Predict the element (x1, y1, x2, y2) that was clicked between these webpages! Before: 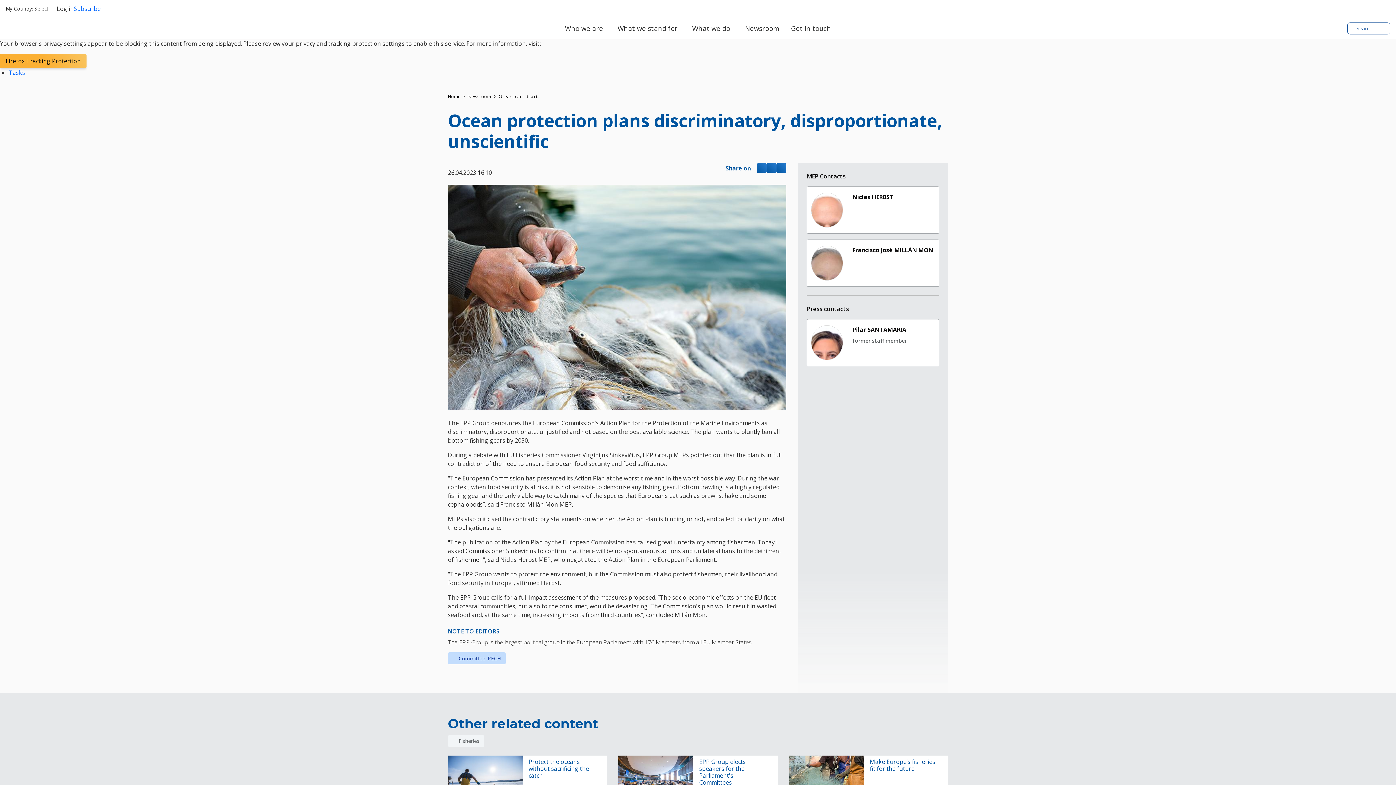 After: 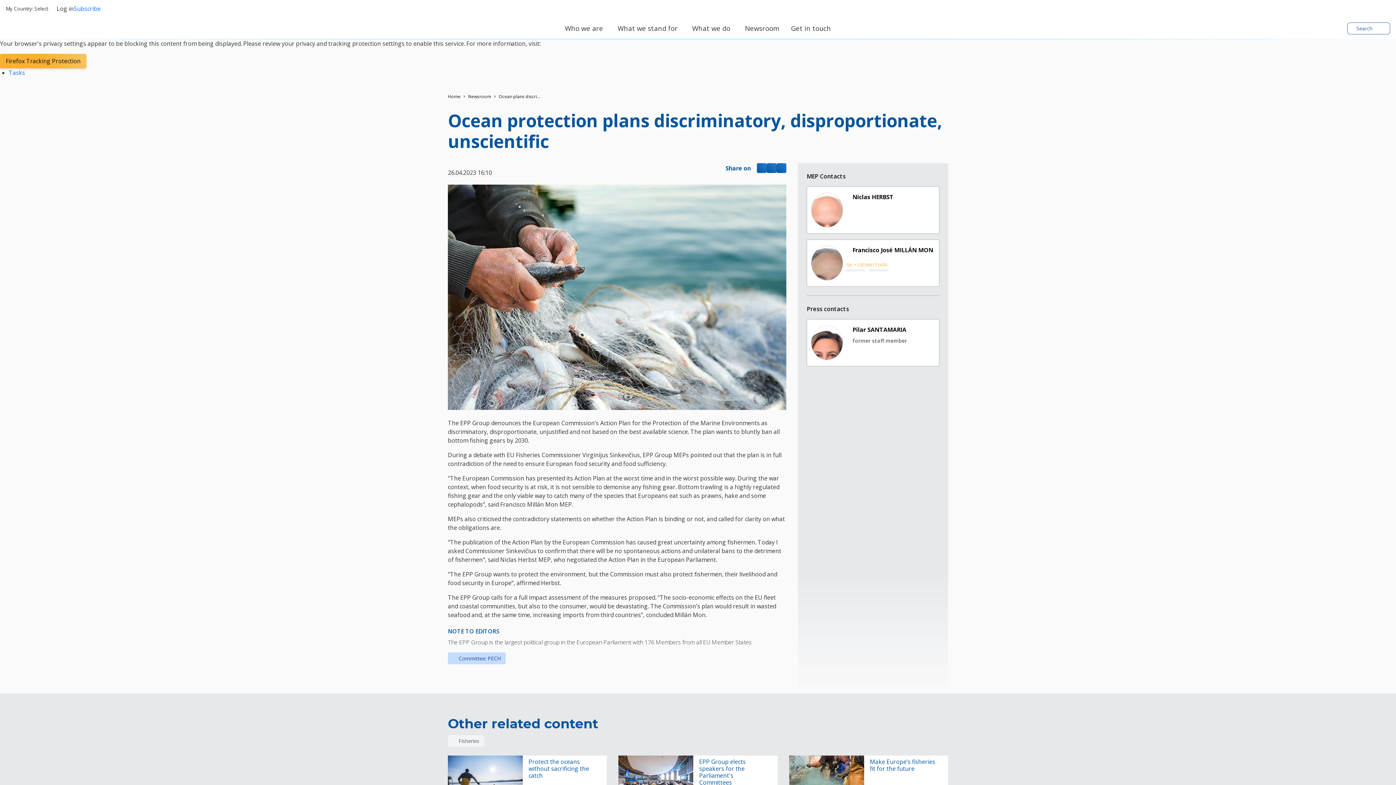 Action: label: Call +33 (0)3 88 1 75430 bbox: (864, 274, 870, 280)